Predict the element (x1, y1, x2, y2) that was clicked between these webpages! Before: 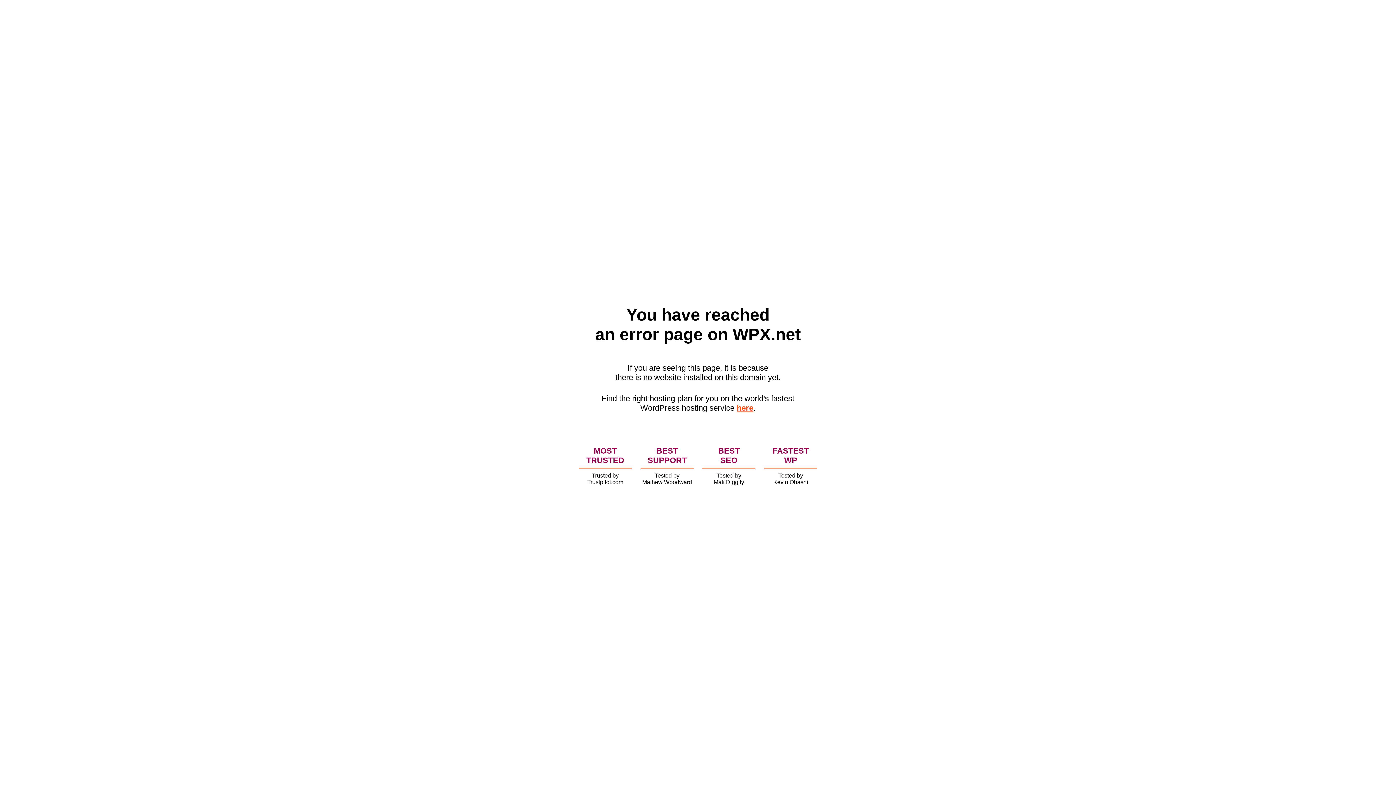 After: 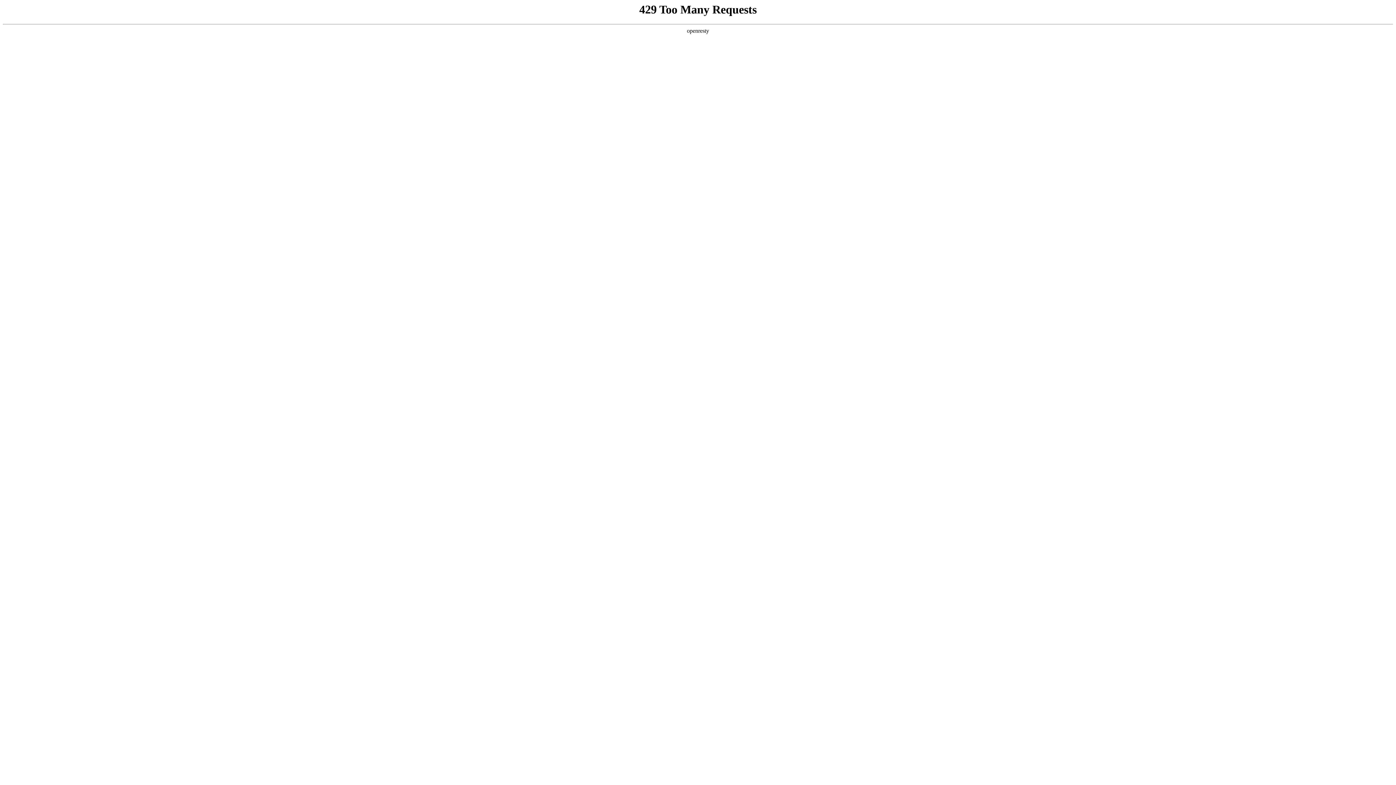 Action: label: here bbox: (736, 403, 753, 412)